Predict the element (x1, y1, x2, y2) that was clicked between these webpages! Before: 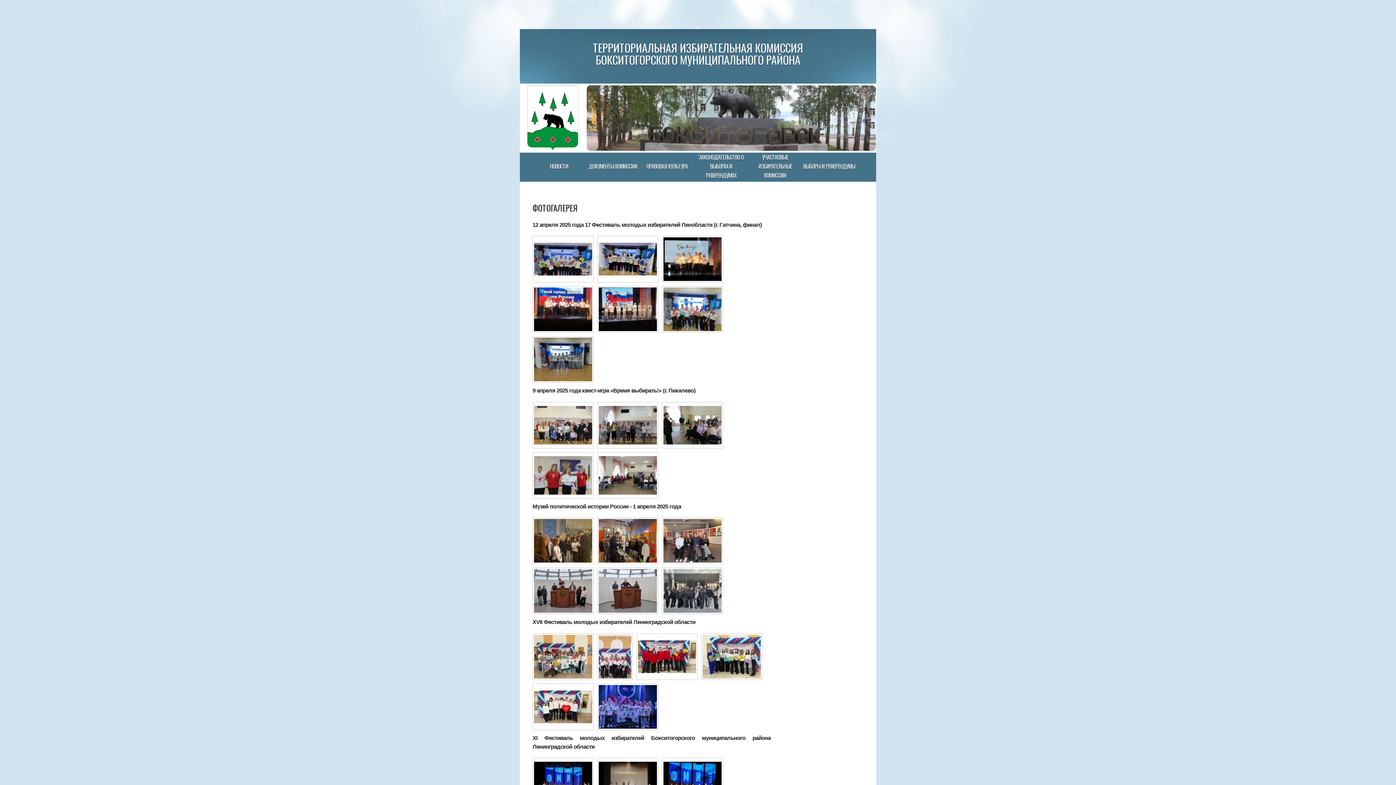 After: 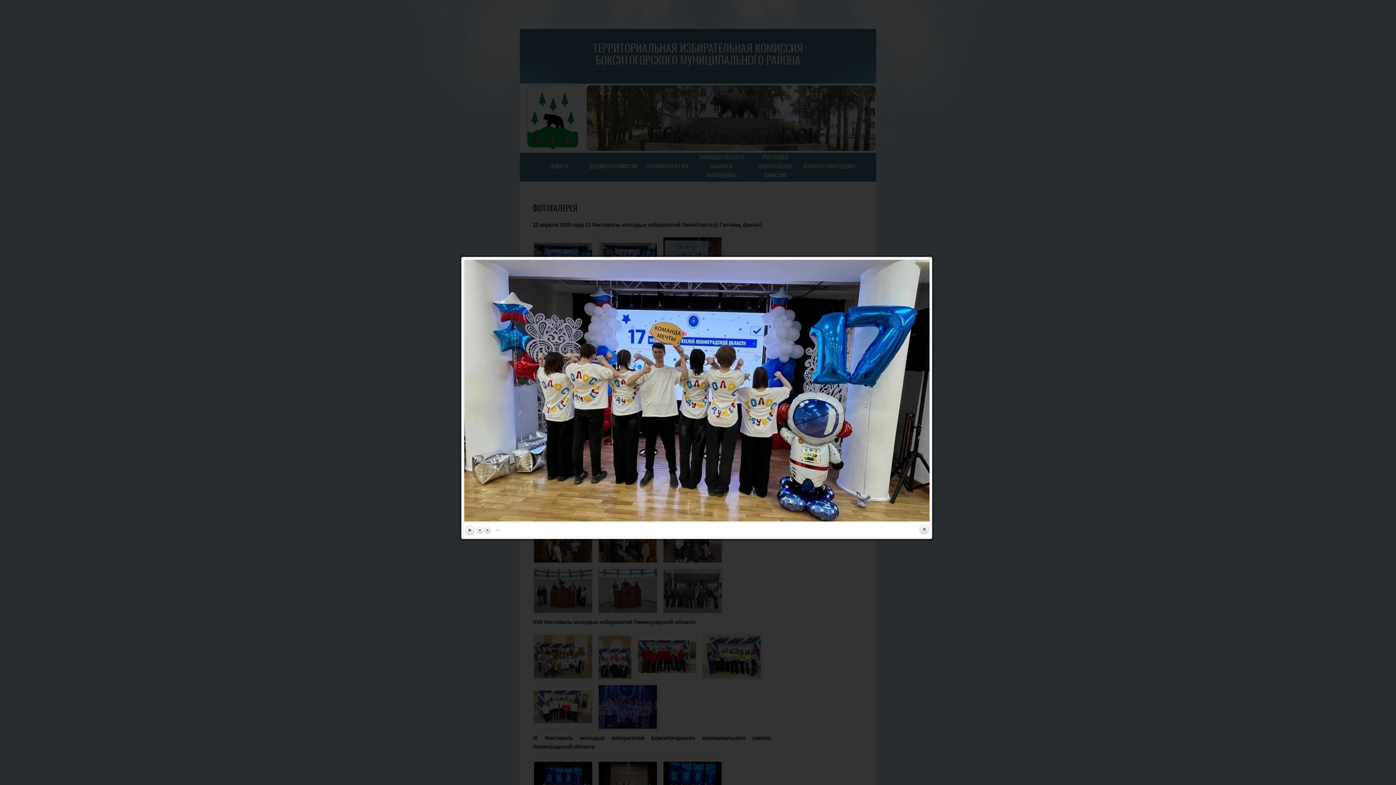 Action: bbox: (598, 237, 657, 281)